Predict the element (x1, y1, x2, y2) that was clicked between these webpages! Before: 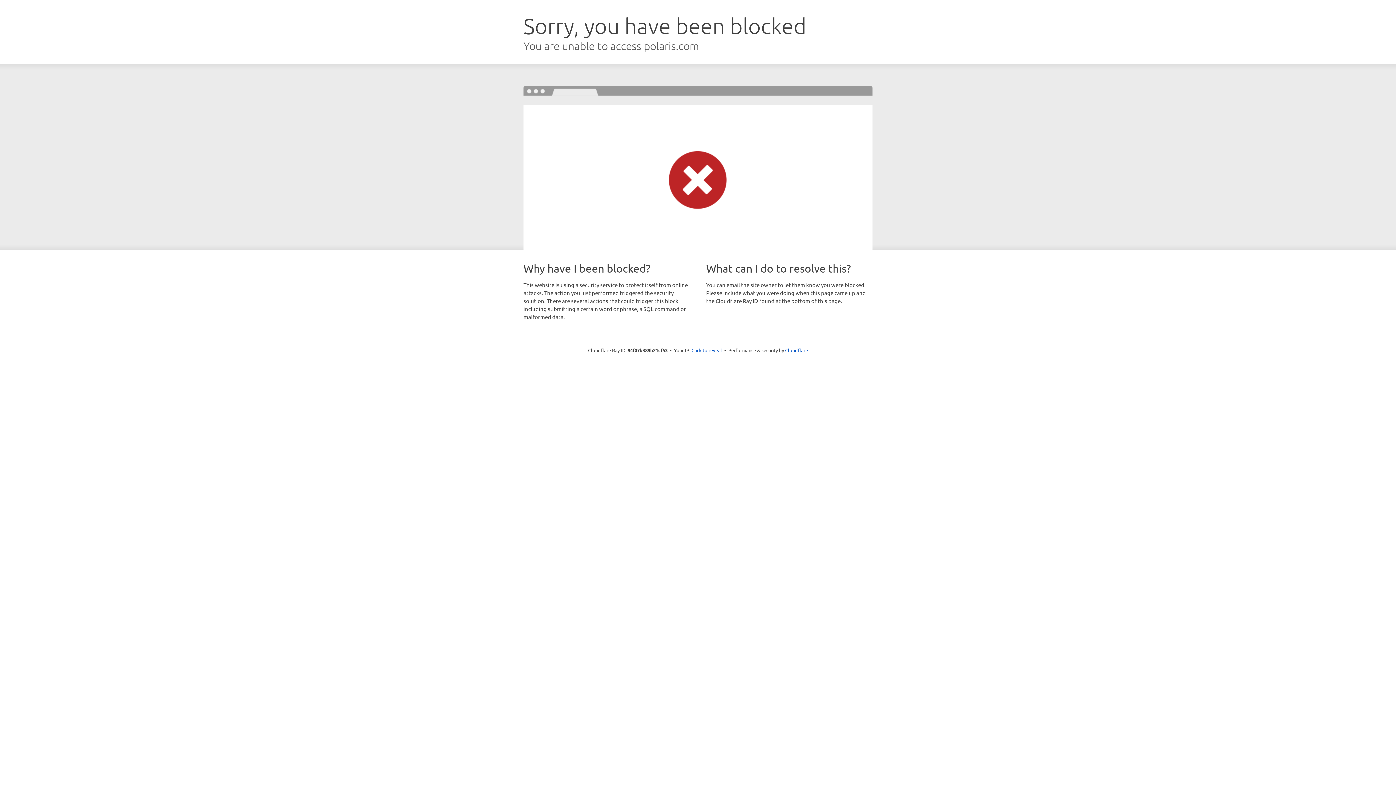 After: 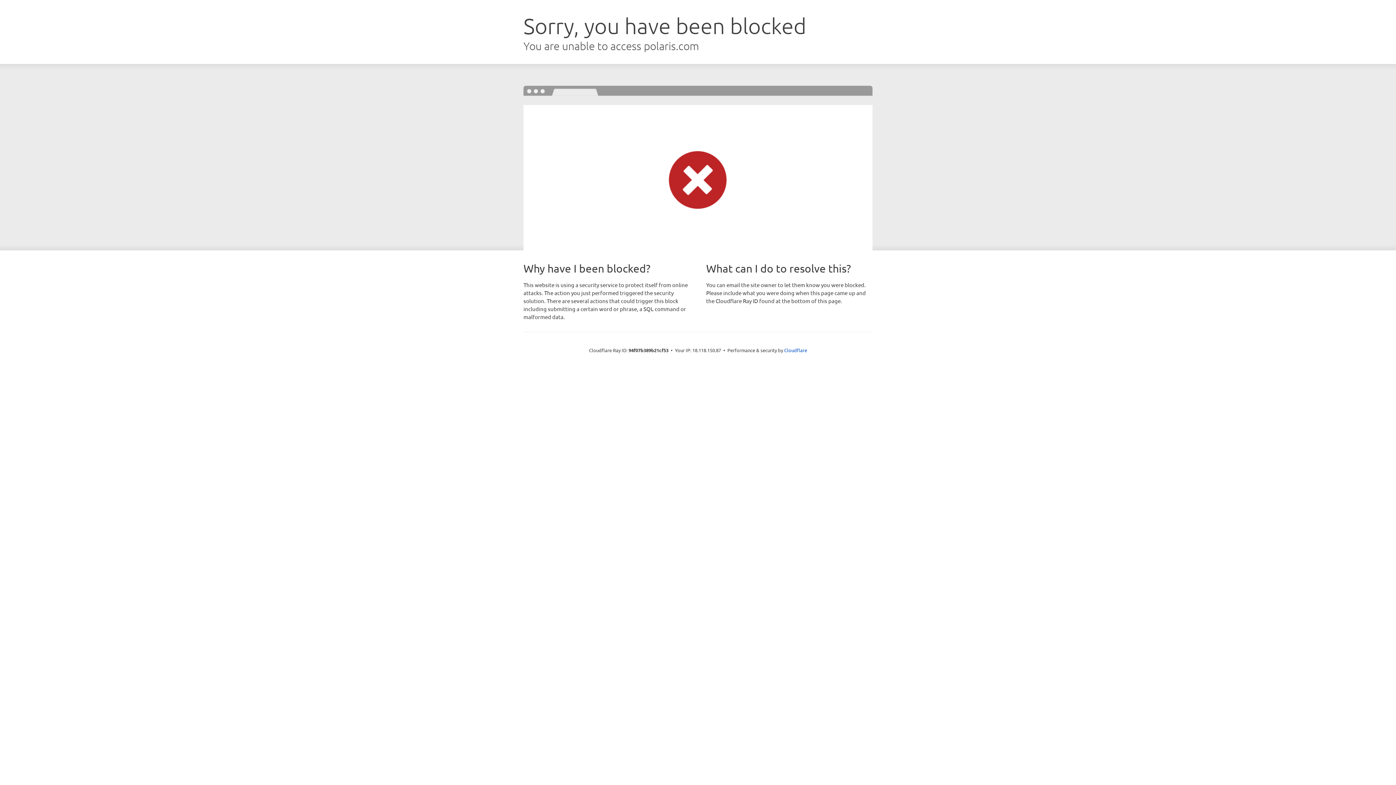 Action: label: Click to reveal bbox: (691, 346, 722, 353)